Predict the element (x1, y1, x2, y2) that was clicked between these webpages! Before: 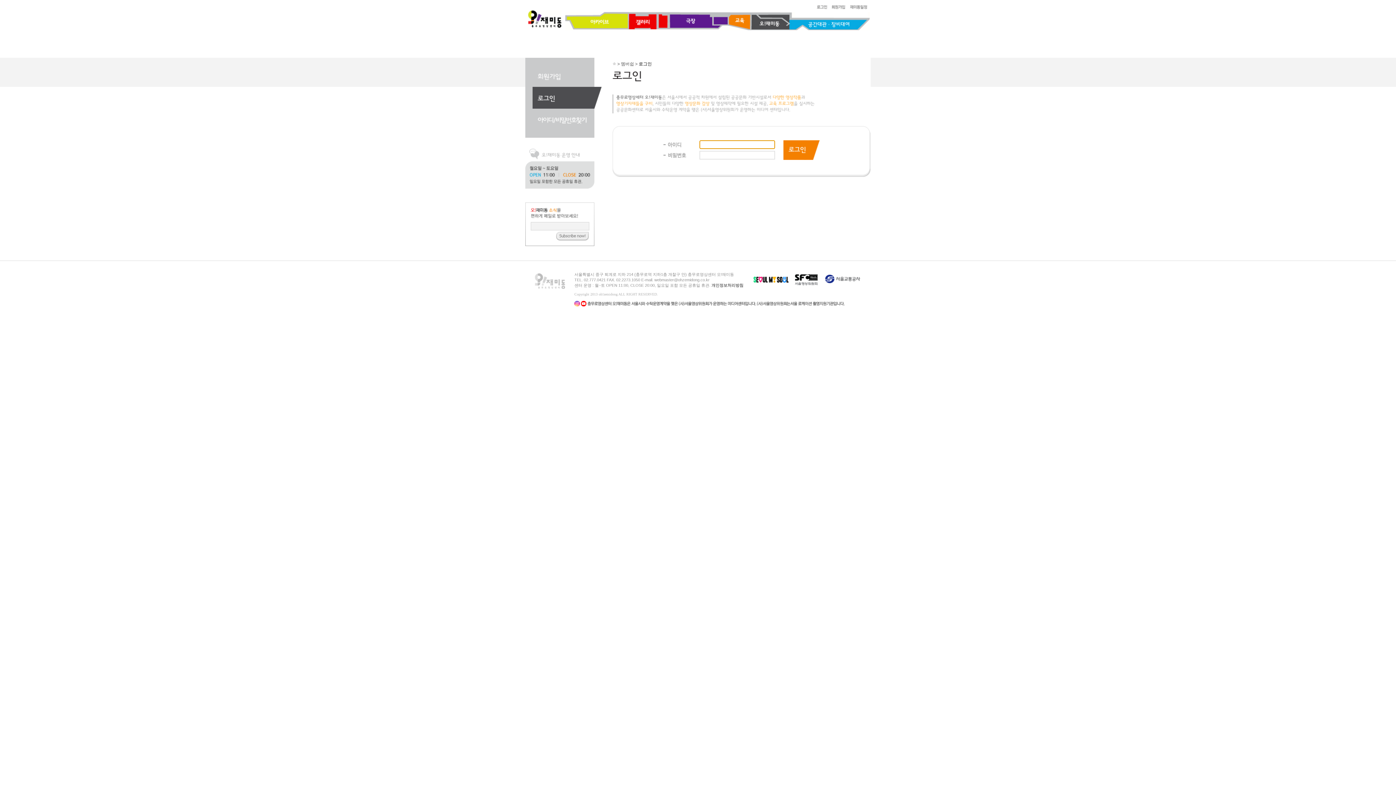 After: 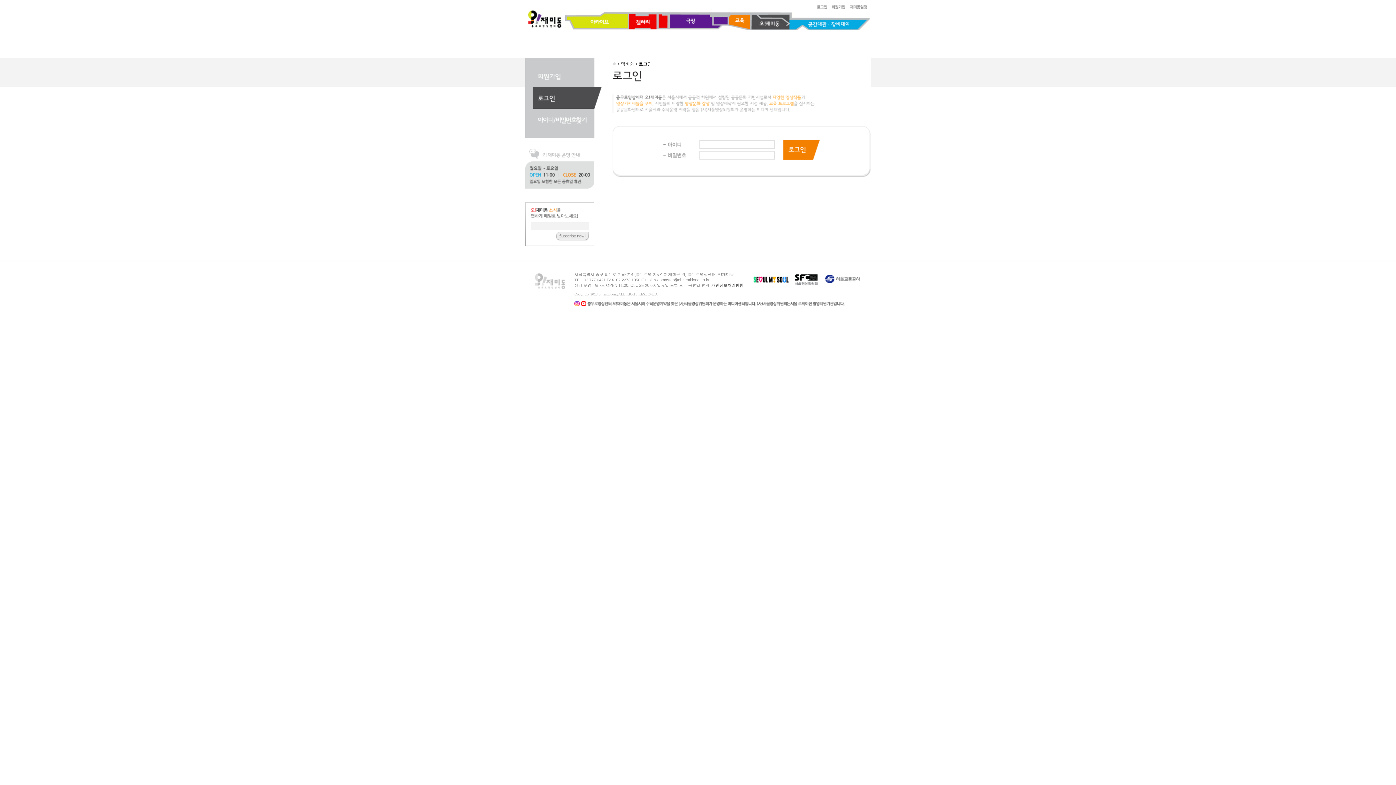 Action: bbox: (581, 301, 586, 305)